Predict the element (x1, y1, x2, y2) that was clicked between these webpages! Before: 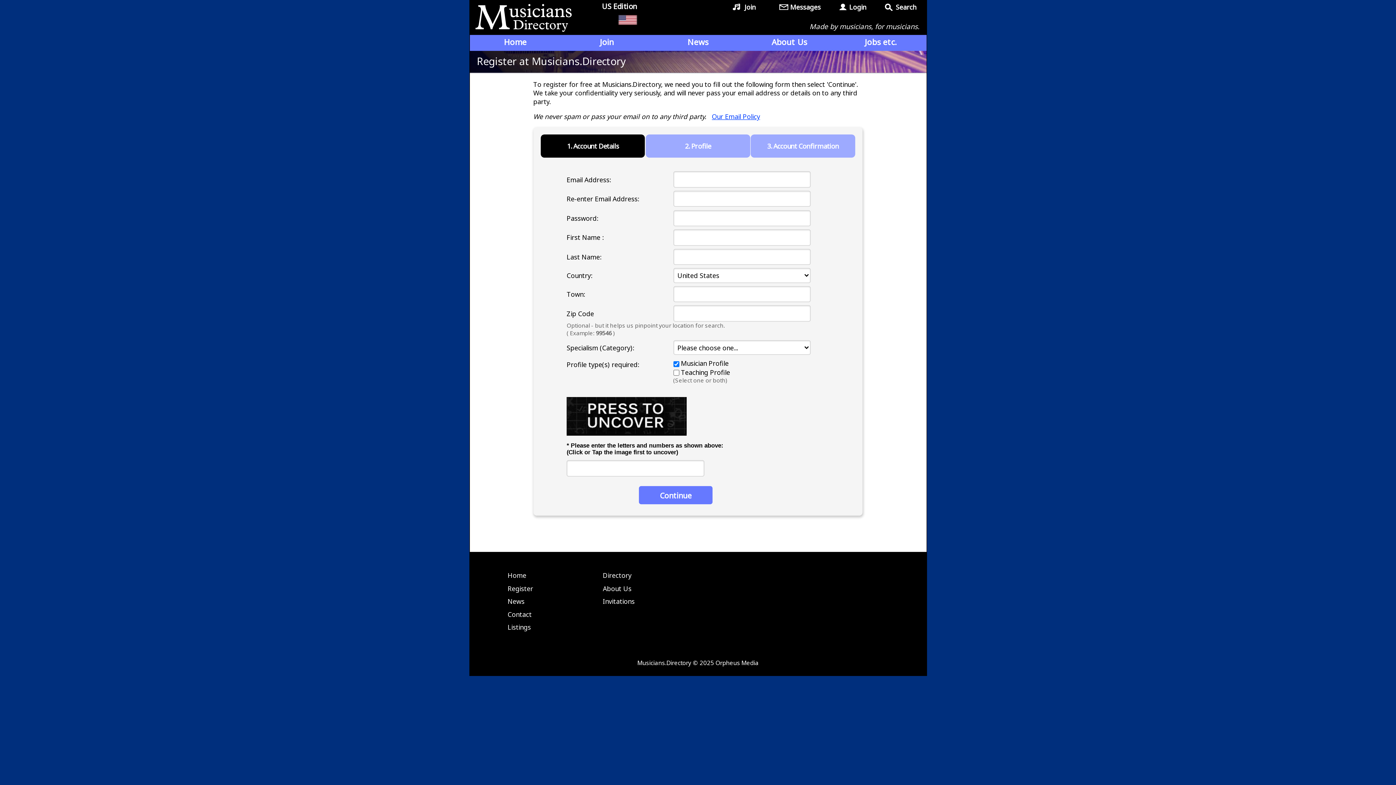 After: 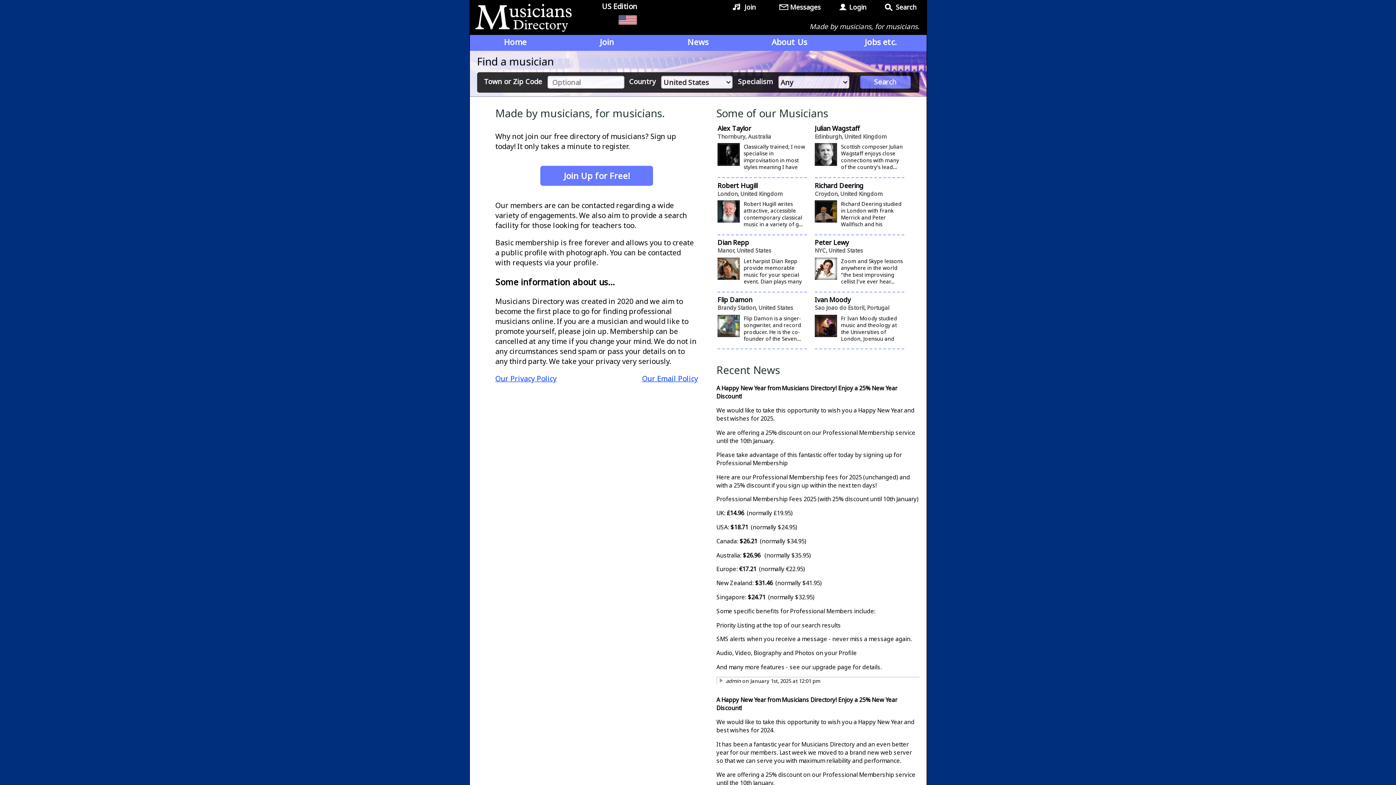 Action: label: Home bbox: (507, 571, 526, 580)